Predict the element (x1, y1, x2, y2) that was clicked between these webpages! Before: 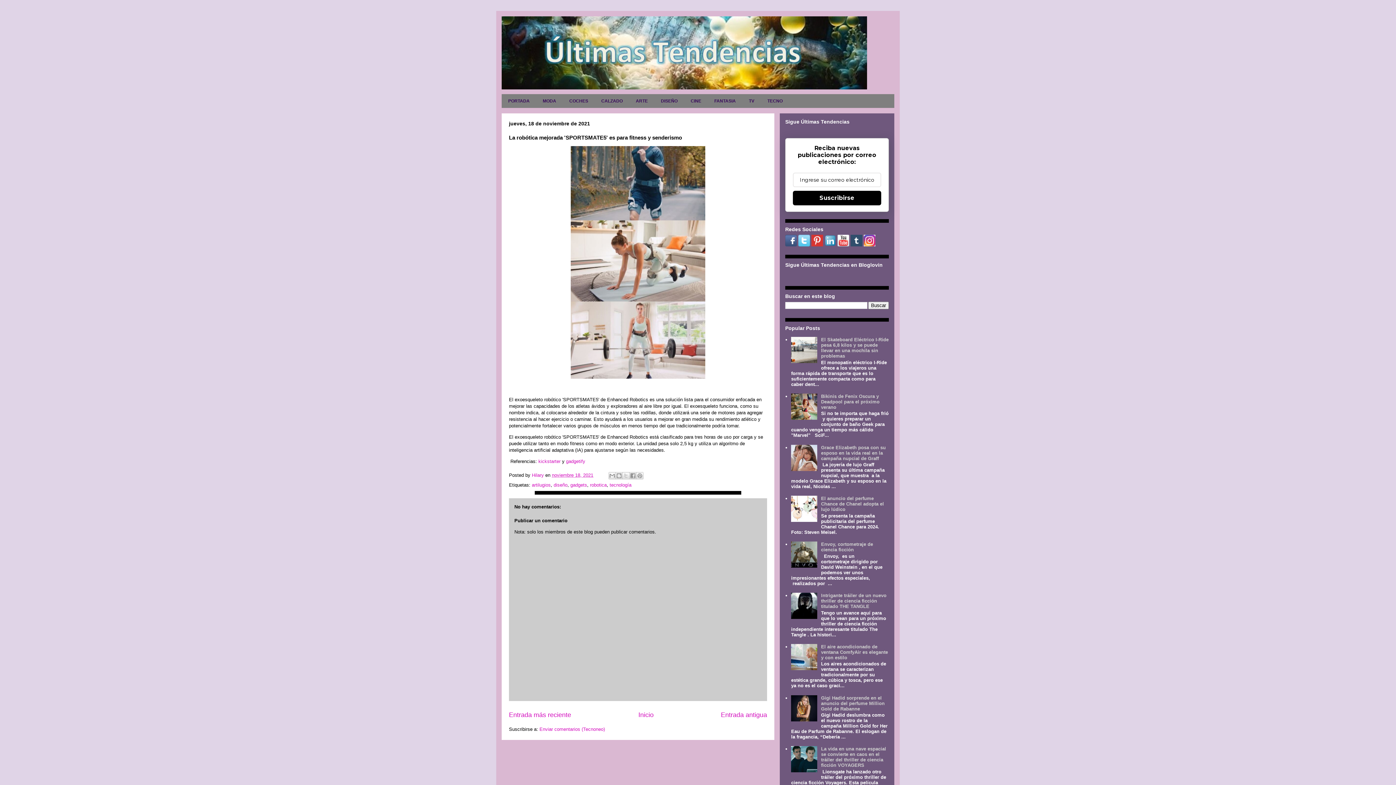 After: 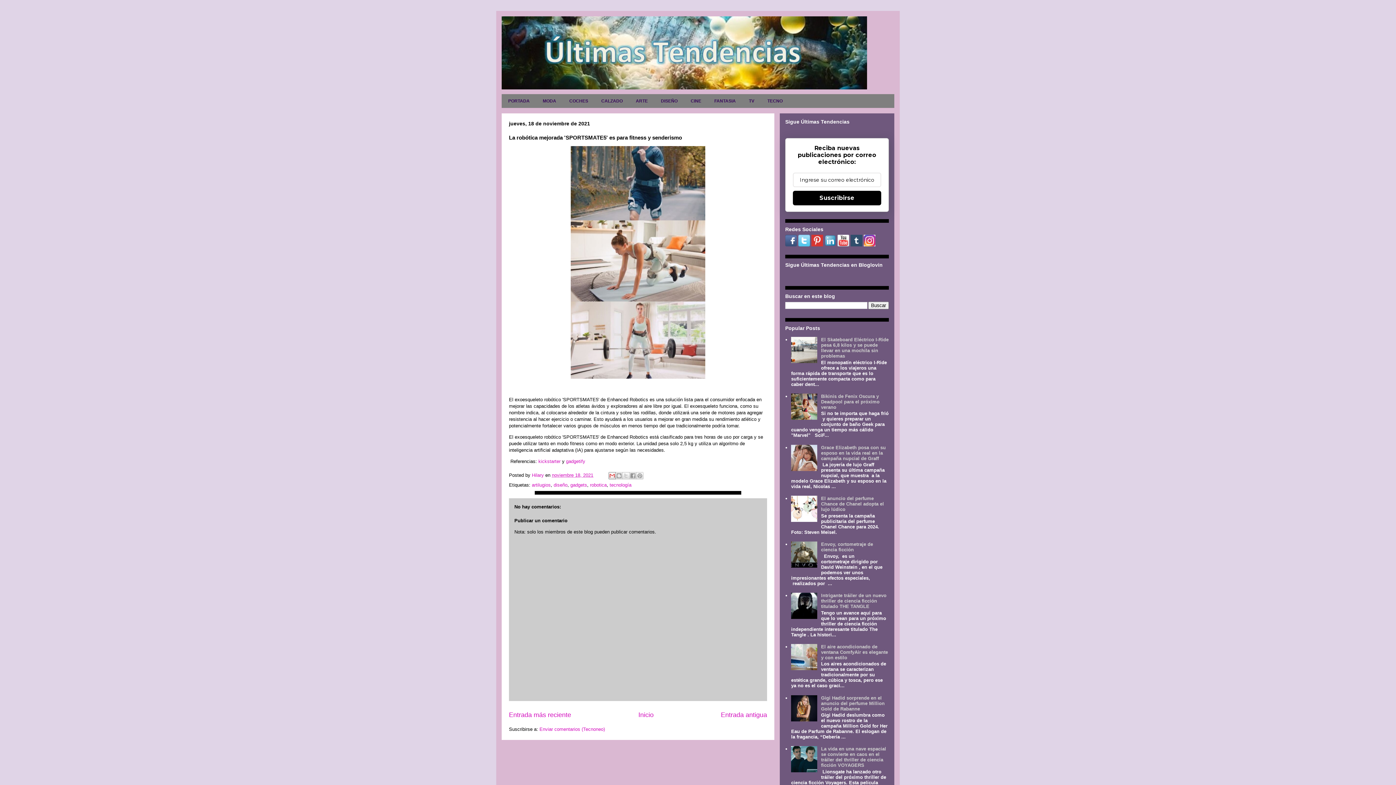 Action: label: Enviar por correo electrónico bbox: (608, 472, 616, 479)